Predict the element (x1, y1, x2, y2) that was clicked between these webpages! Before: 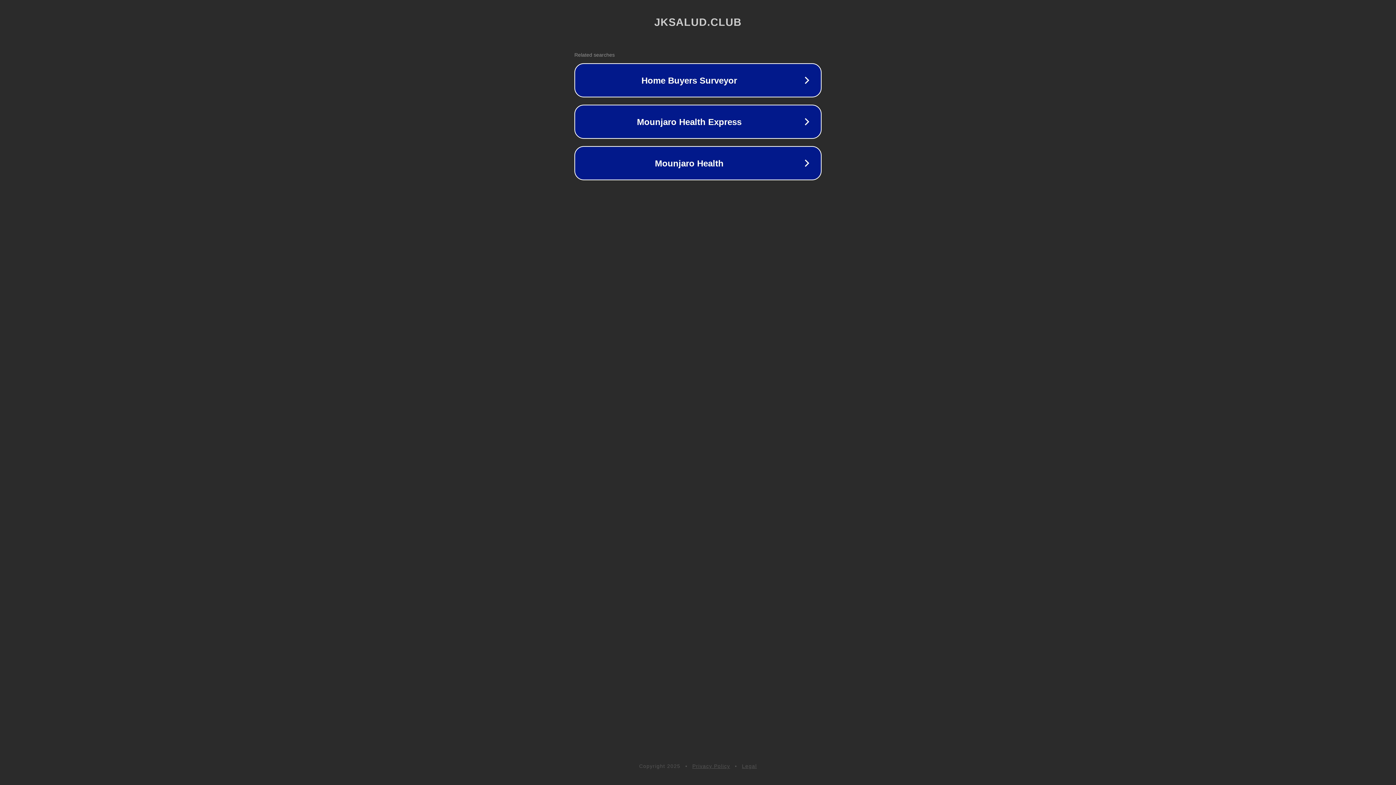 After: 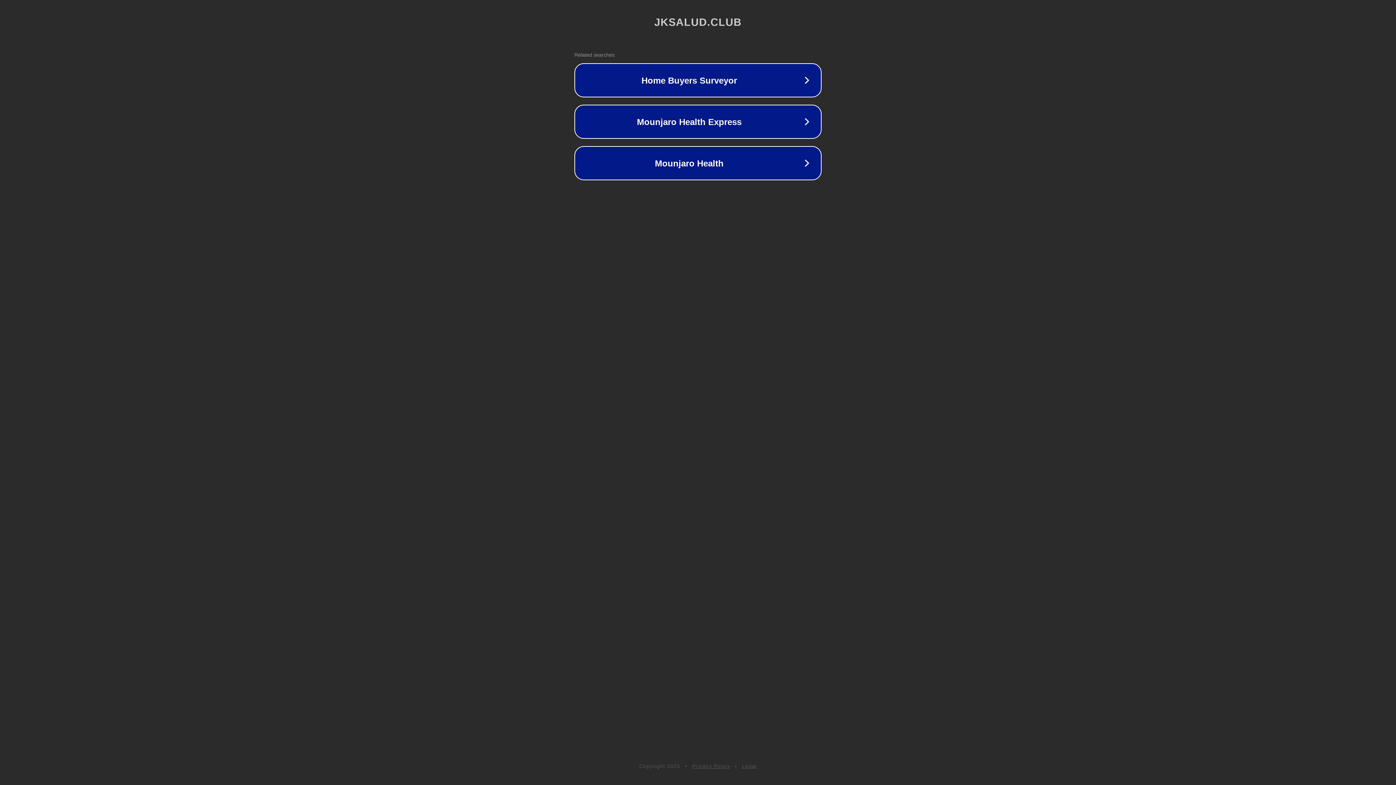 Action: label: Privacy Policy bbox: (692, 763, 730, 769)